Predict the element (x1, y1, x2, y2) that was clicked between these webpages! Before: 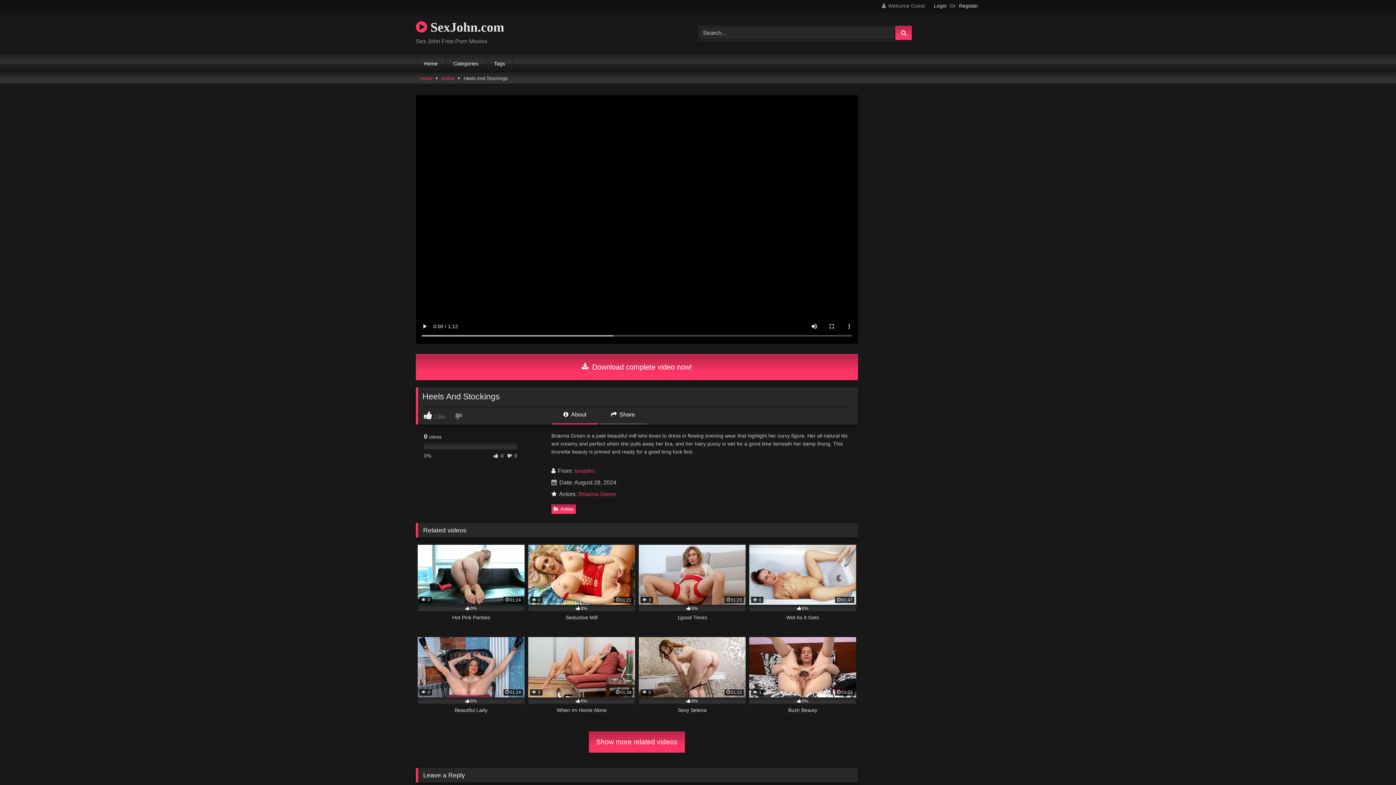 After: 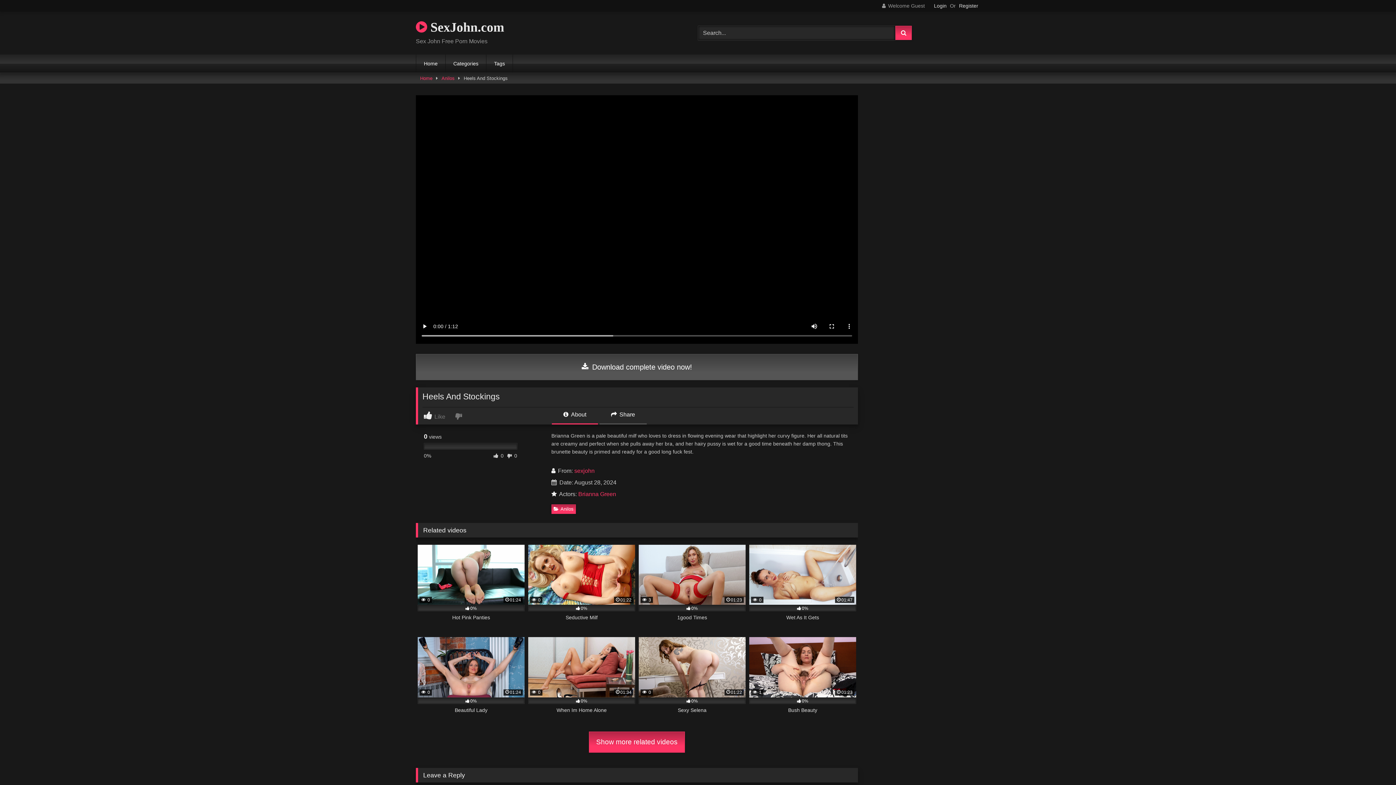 Action: bbox: (416, 354, 858, 380) label:  Download complete video now!